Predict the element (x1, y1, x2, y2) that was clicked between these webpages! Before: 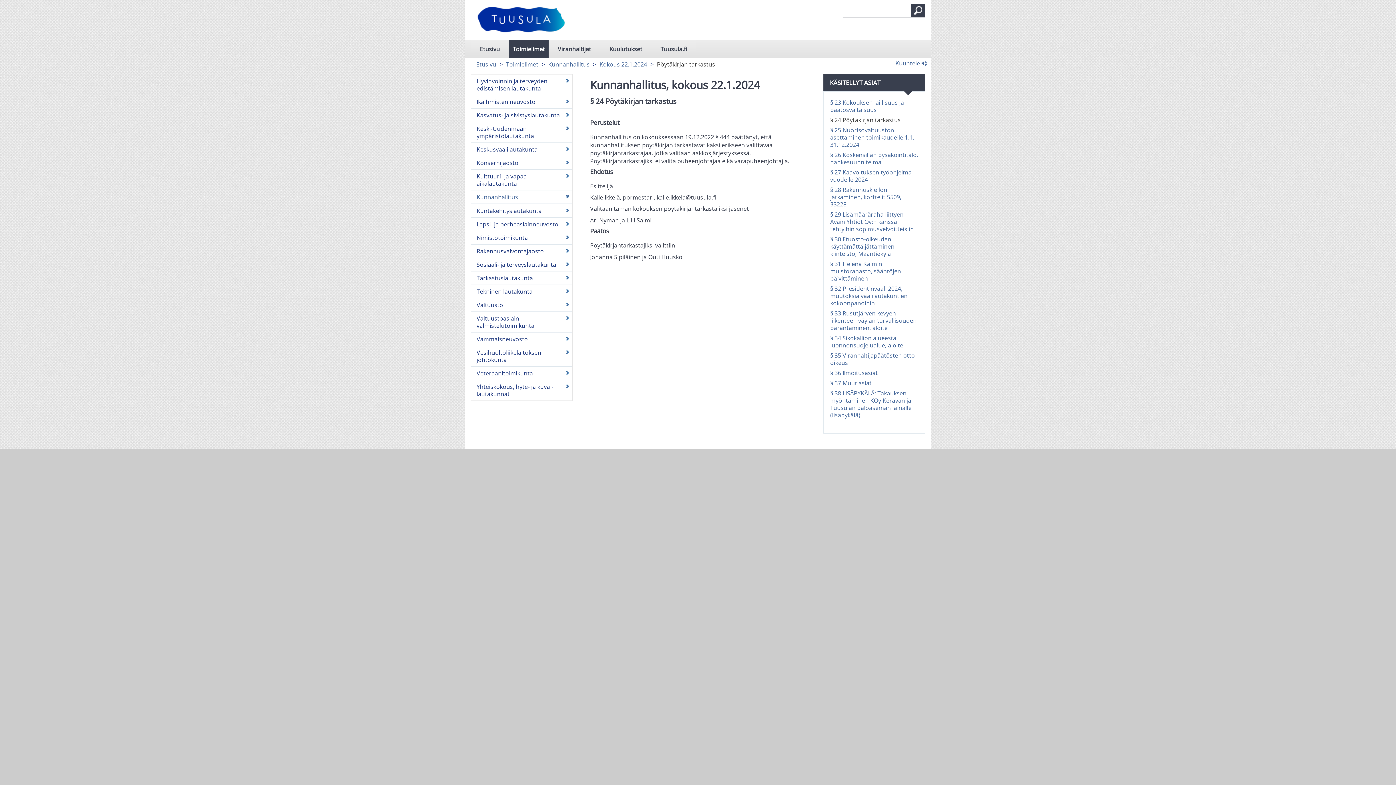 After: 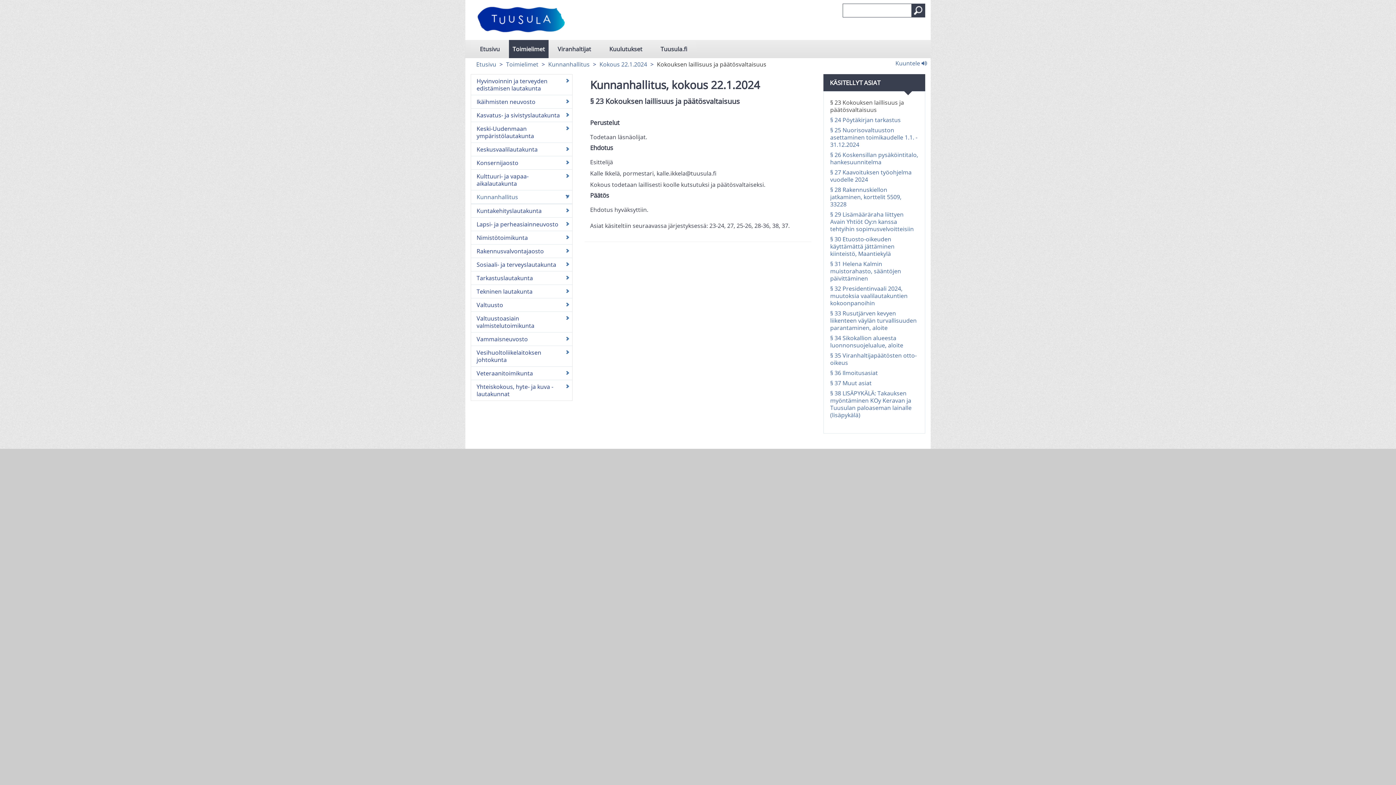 Action: label: § 23 Kokouksen laillisuus ja päätösvaltaisuus bbox: (830, 98, 918, 113)